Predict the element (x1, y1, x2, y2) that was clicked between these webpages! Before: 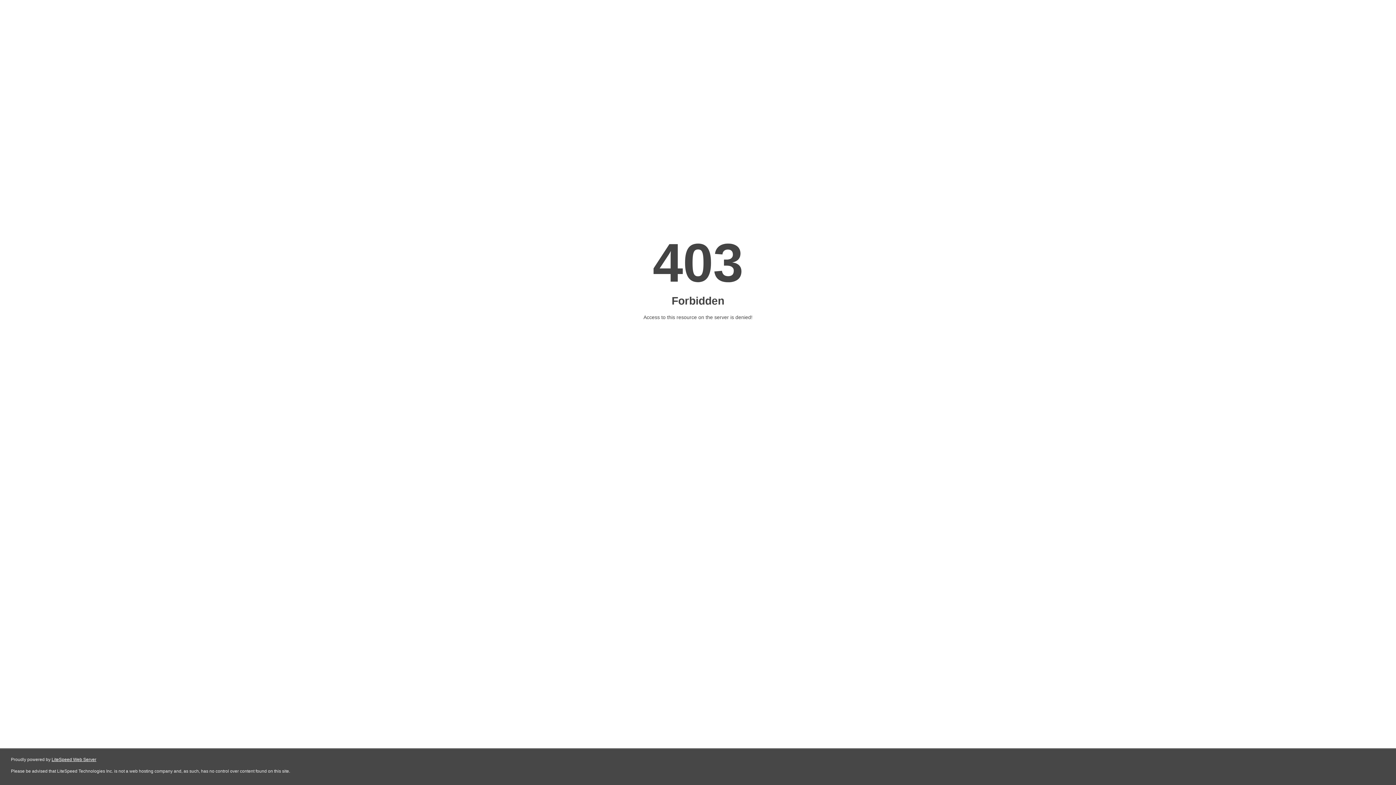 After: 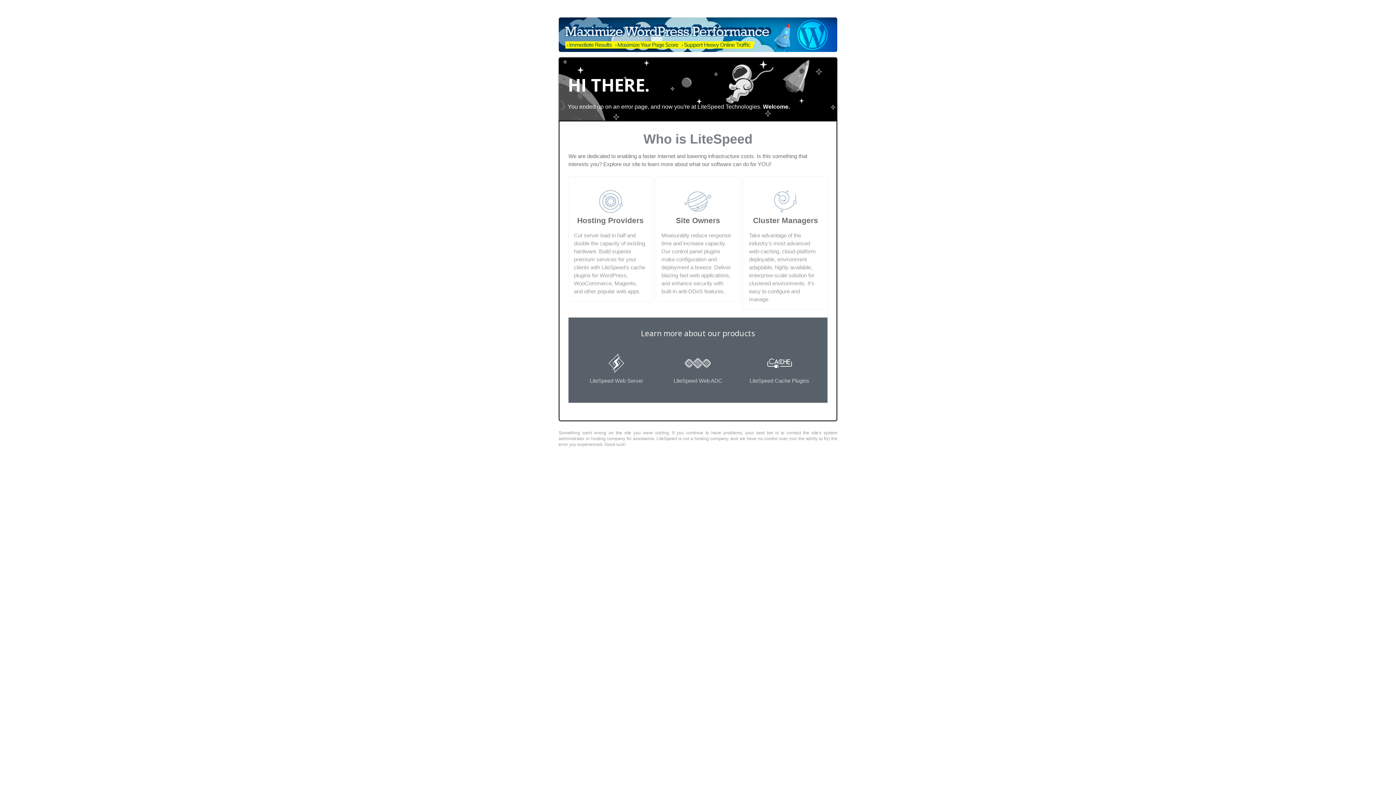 Action: label: LiteSpeed Web Server bbox: (51, 757, 96, 762)